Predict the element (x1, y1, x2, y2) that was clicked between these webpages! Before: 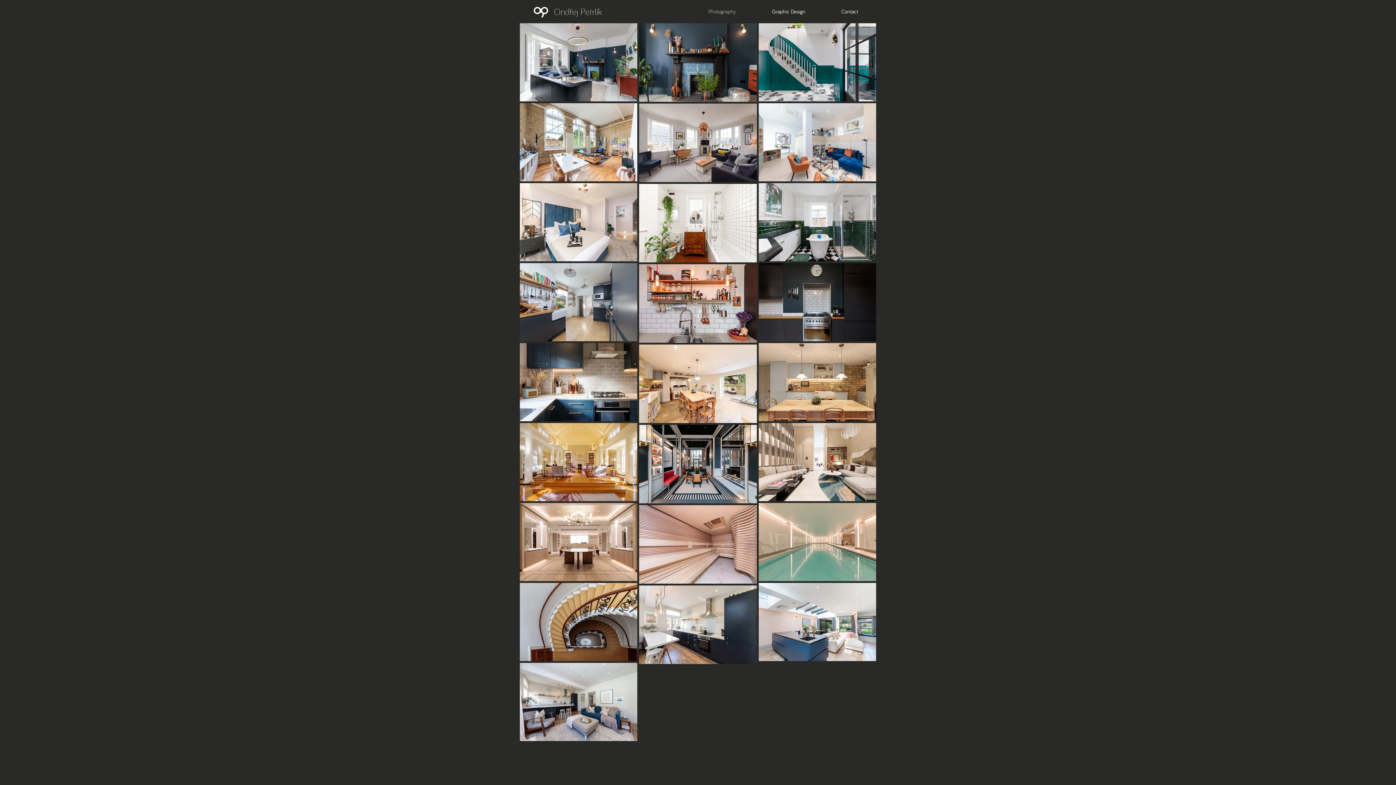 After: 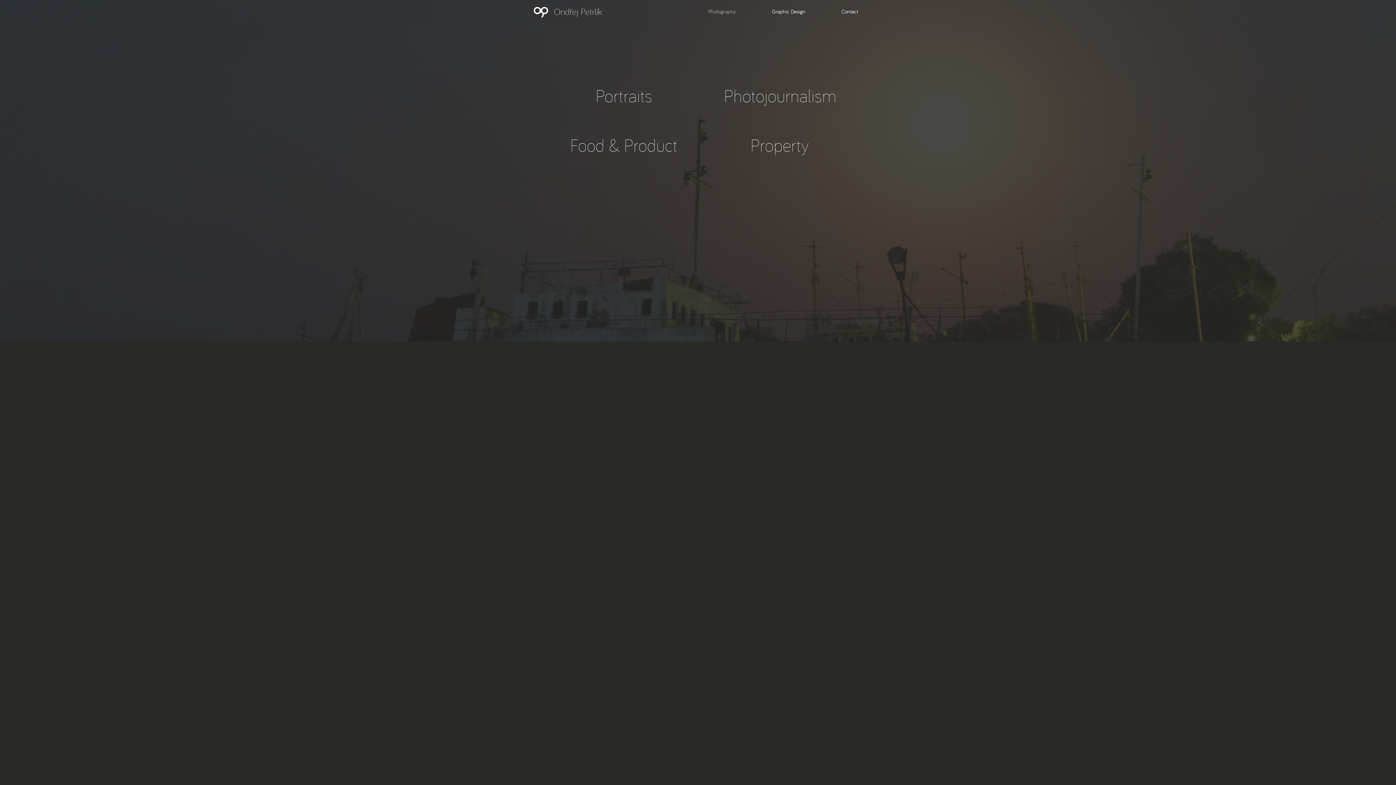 Action: bbox: (690, 0, 754, 23) label: Photography